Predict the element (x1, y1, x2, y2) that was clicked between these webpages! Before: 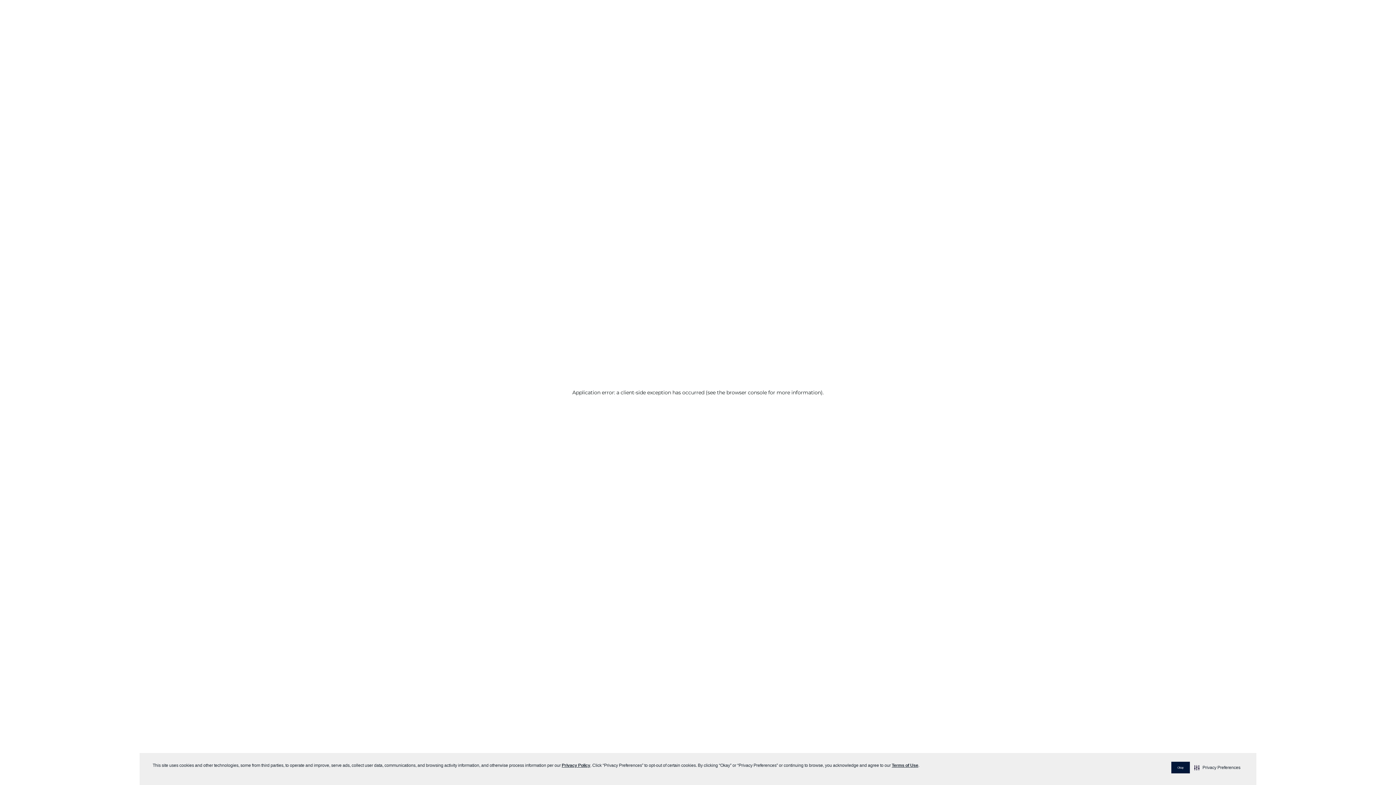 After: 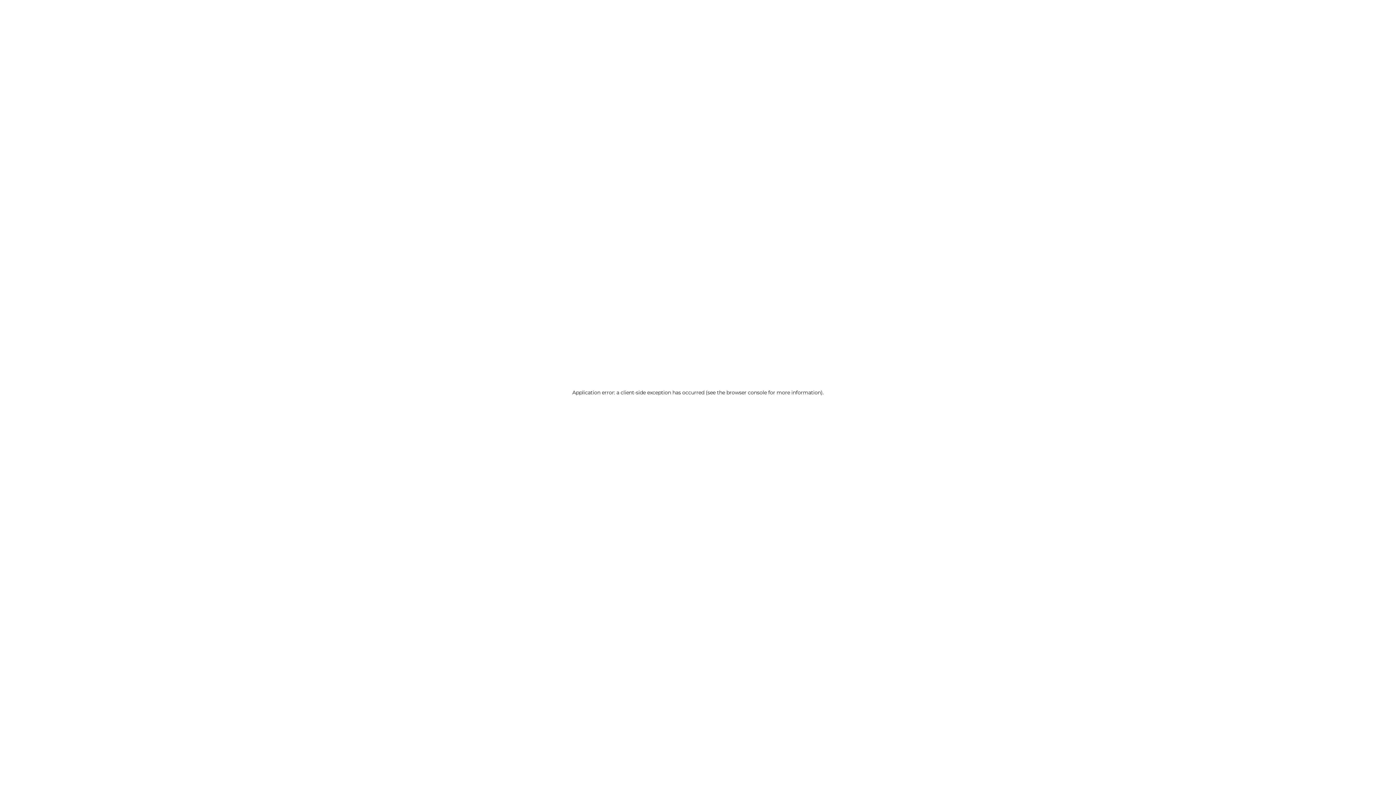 Action: bbox: (1171, 762, 1190, 773) label: Okay